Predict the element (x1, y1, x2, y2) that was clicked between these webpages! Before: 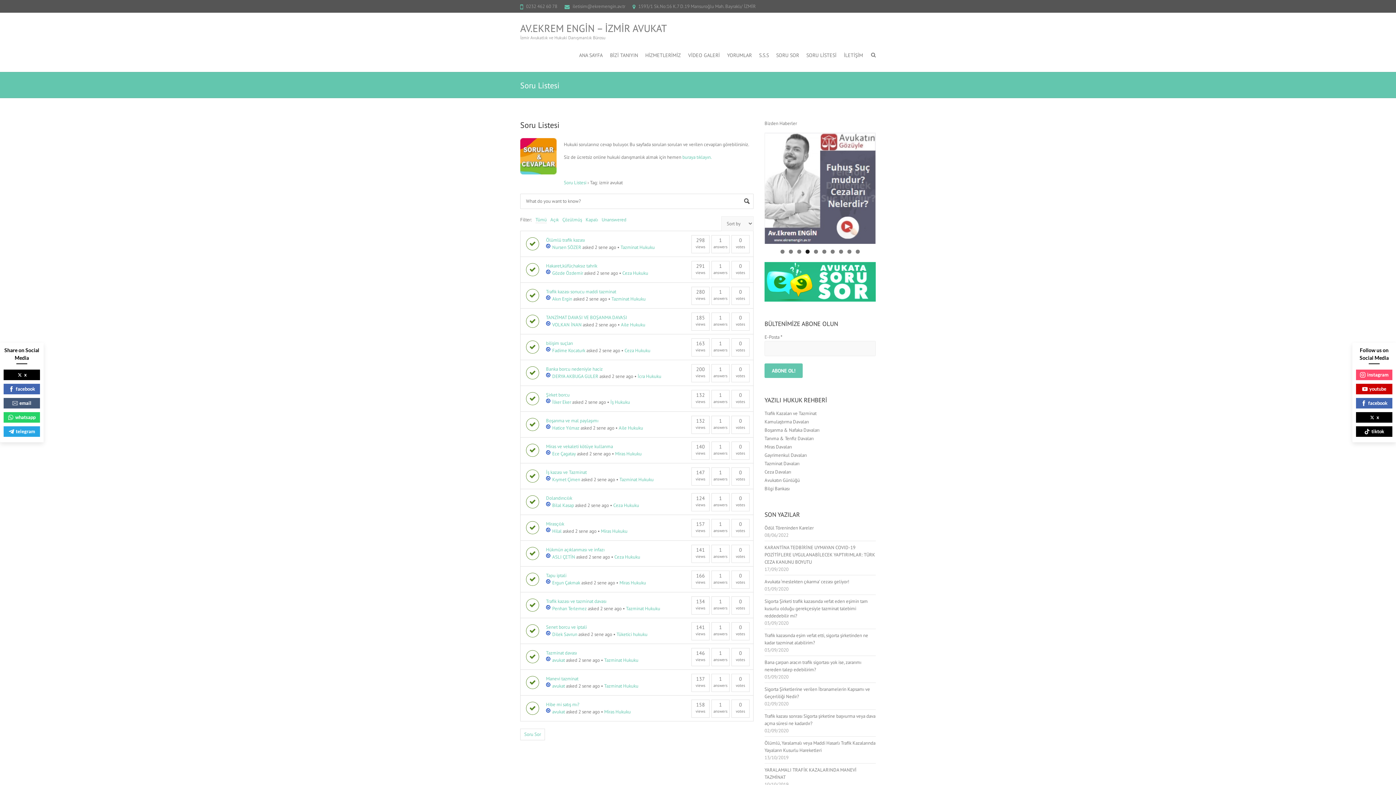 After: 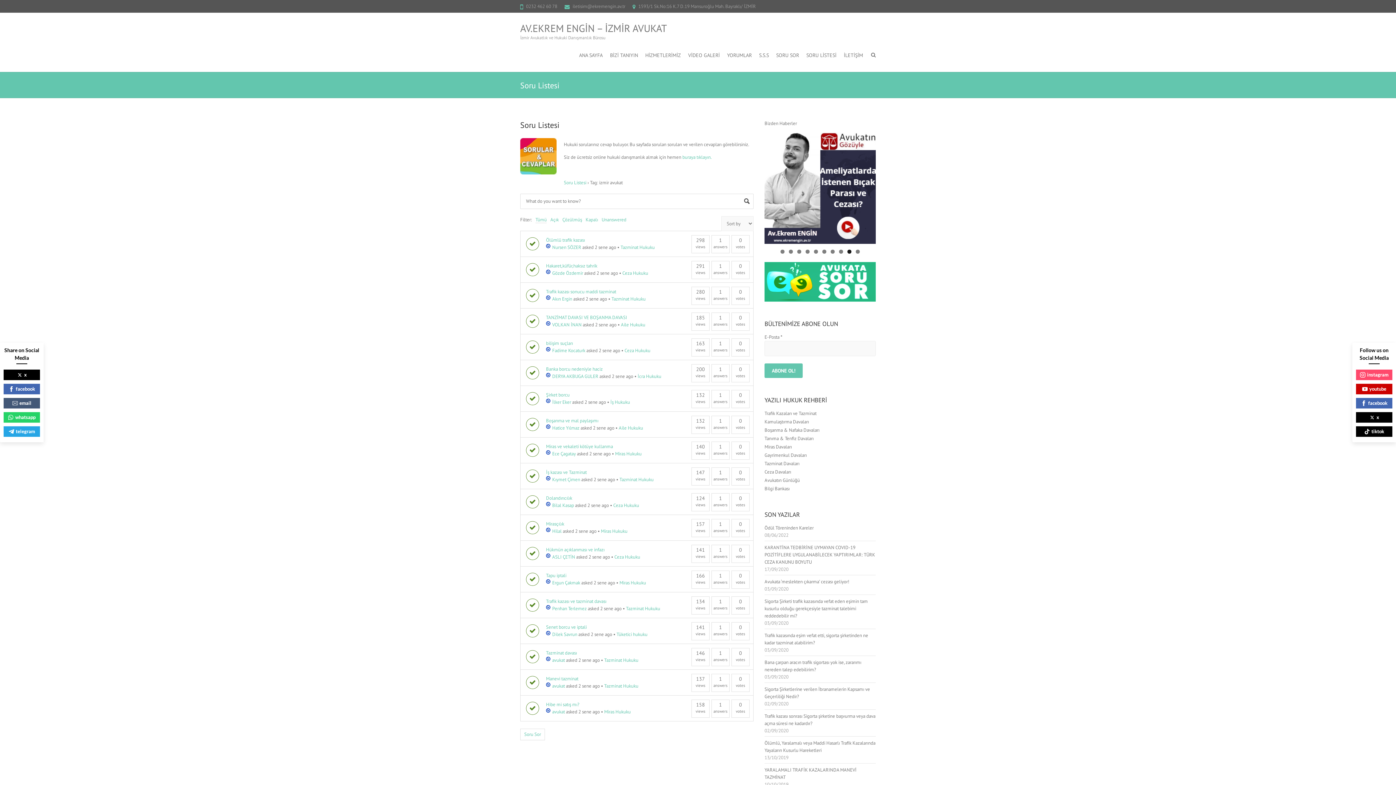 Action: label: 9 bbox: (847, 249, 851, 253)